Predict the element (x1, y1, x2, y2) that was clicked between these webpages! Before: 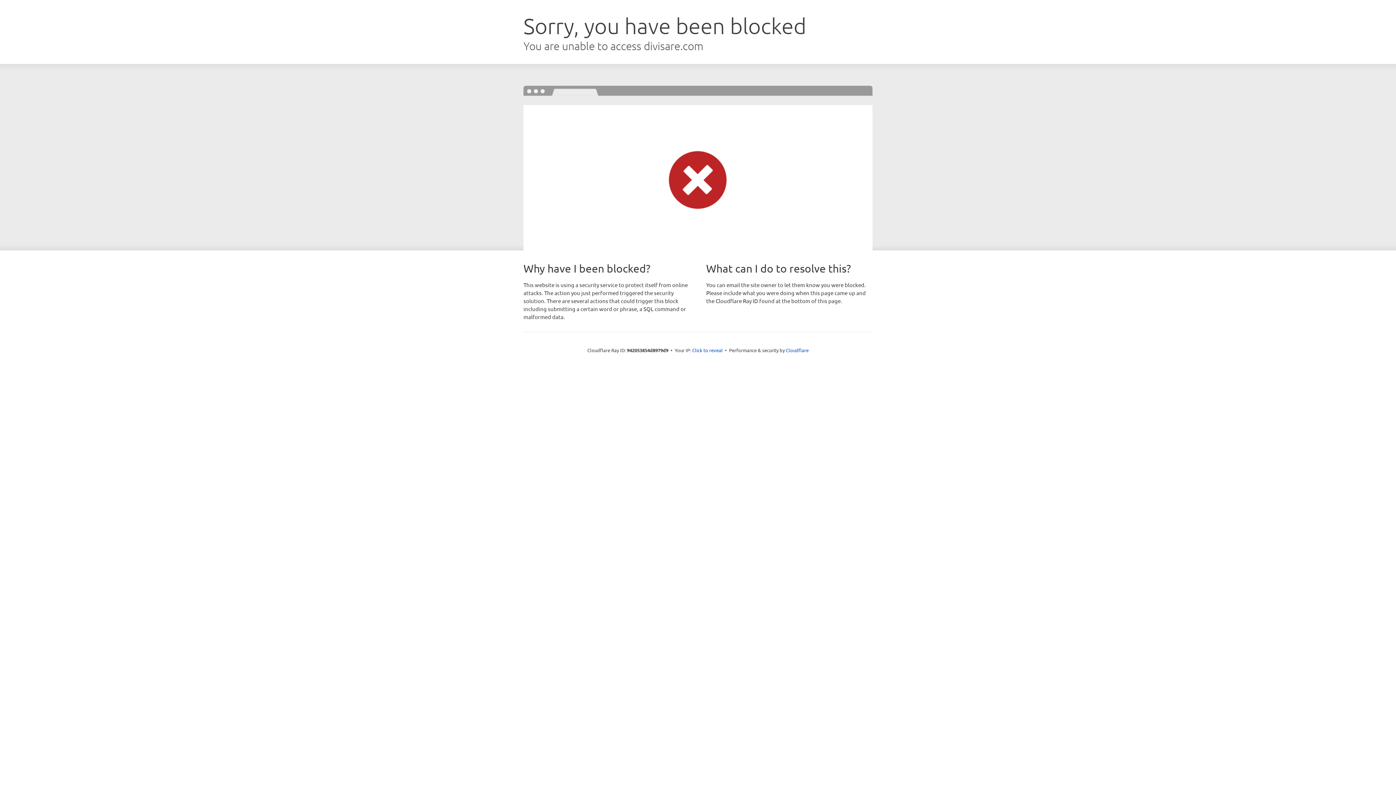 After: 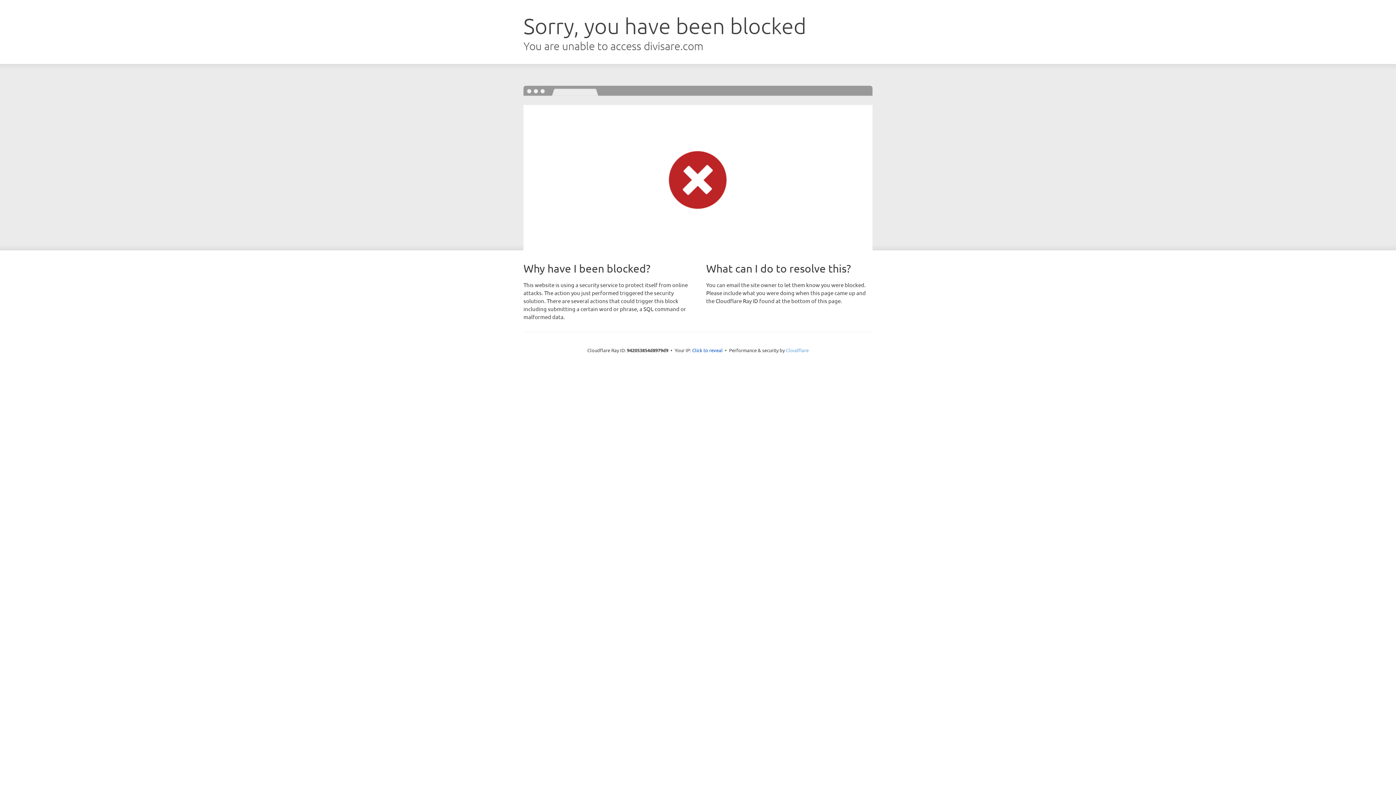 Action: label: Cloudflare bbox: (786, 347, 808, 353)